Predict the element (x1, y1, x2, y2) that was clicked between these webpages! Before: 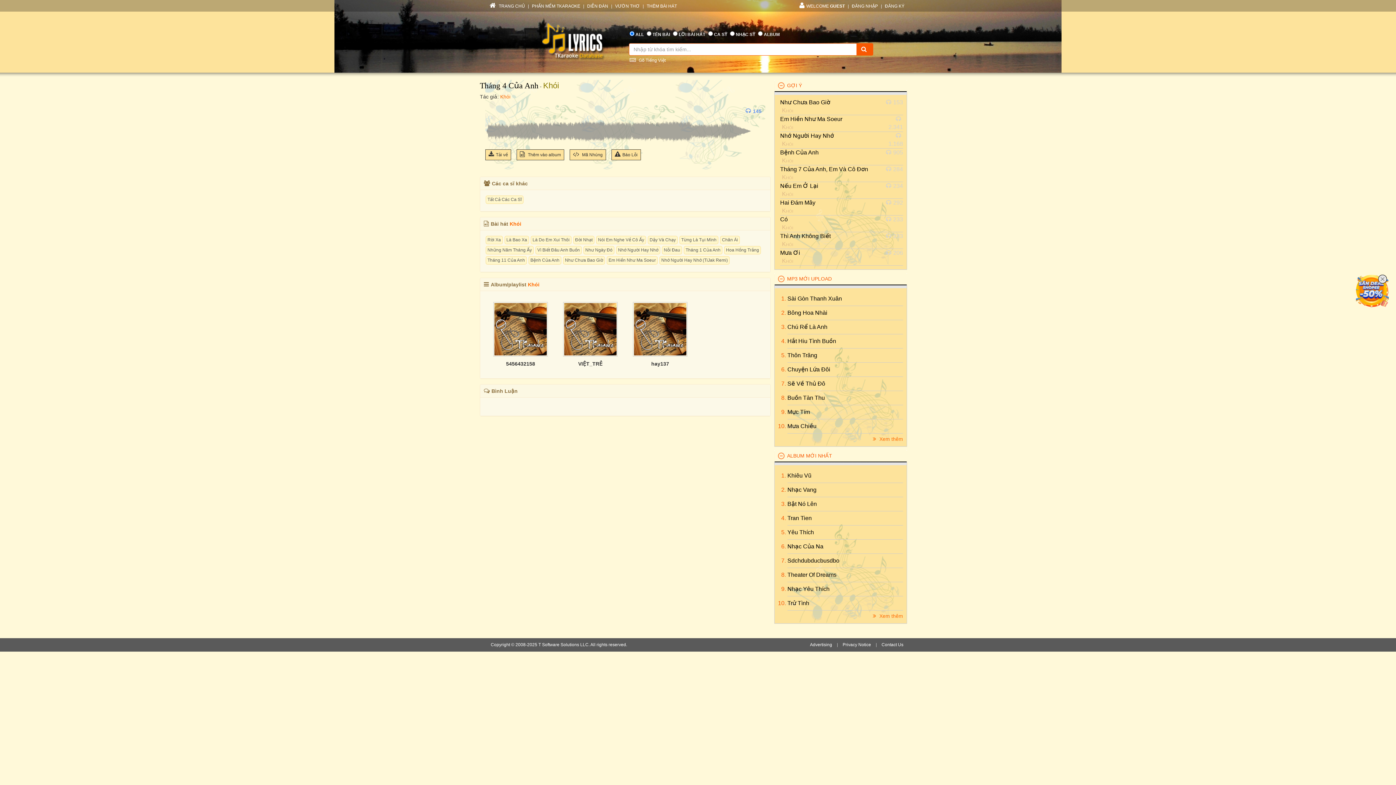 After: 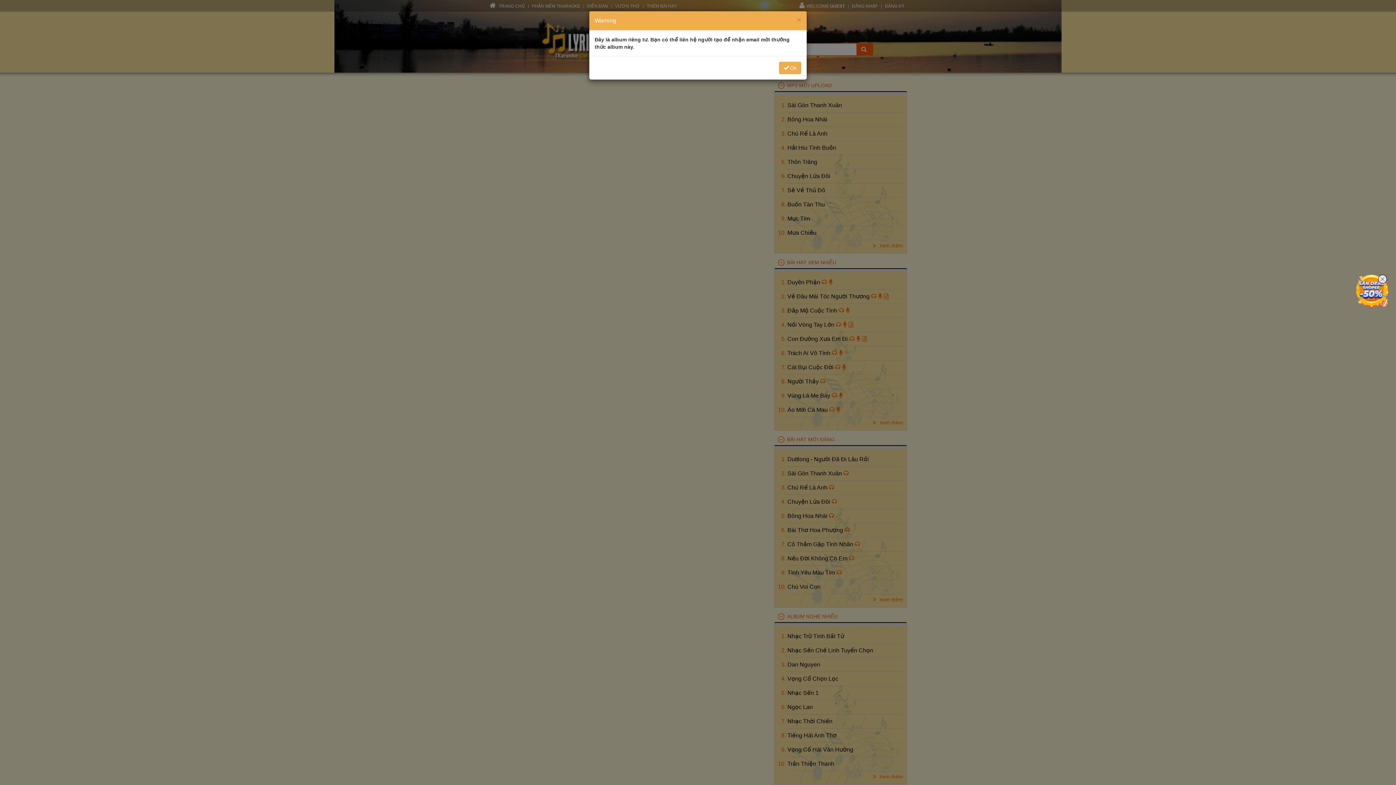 Action: bbox: (561, 302, 620, 356)